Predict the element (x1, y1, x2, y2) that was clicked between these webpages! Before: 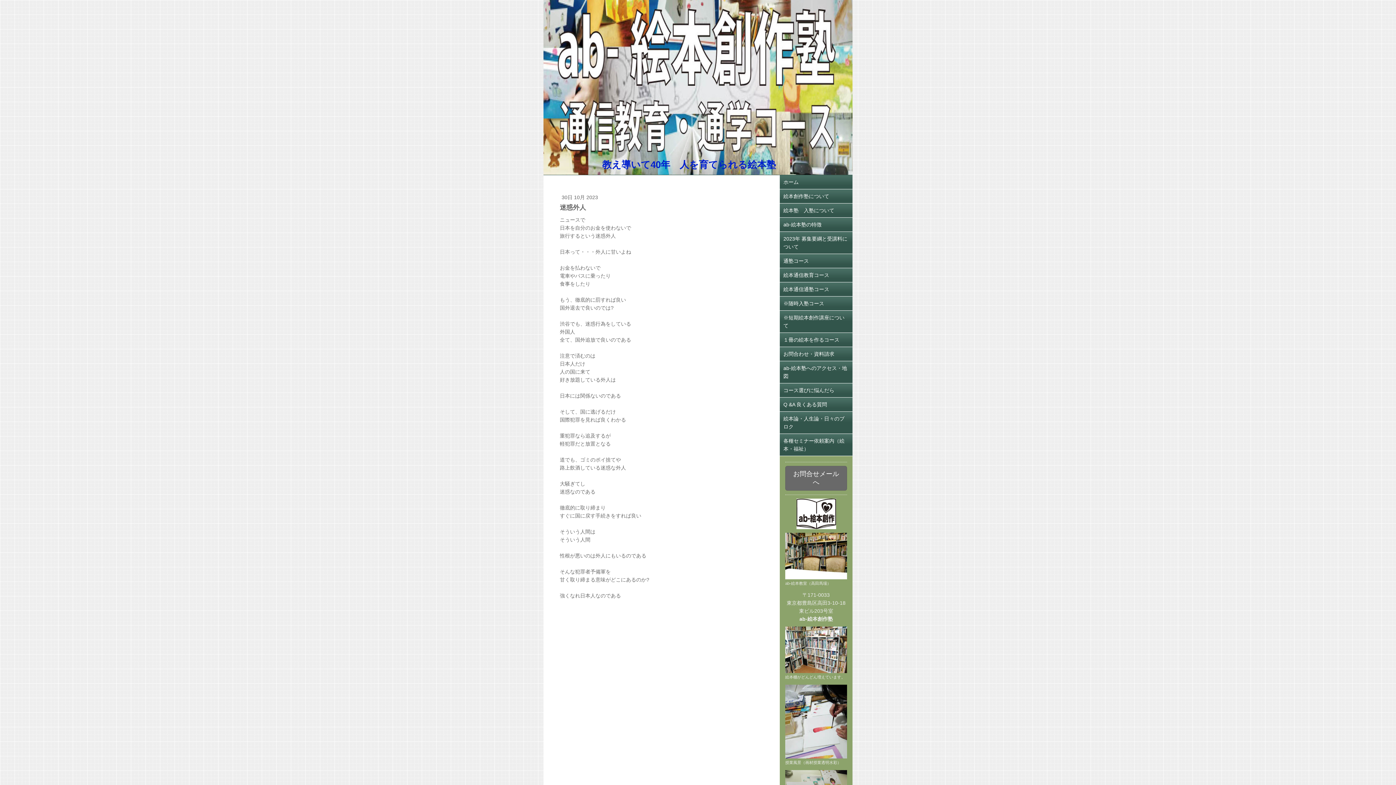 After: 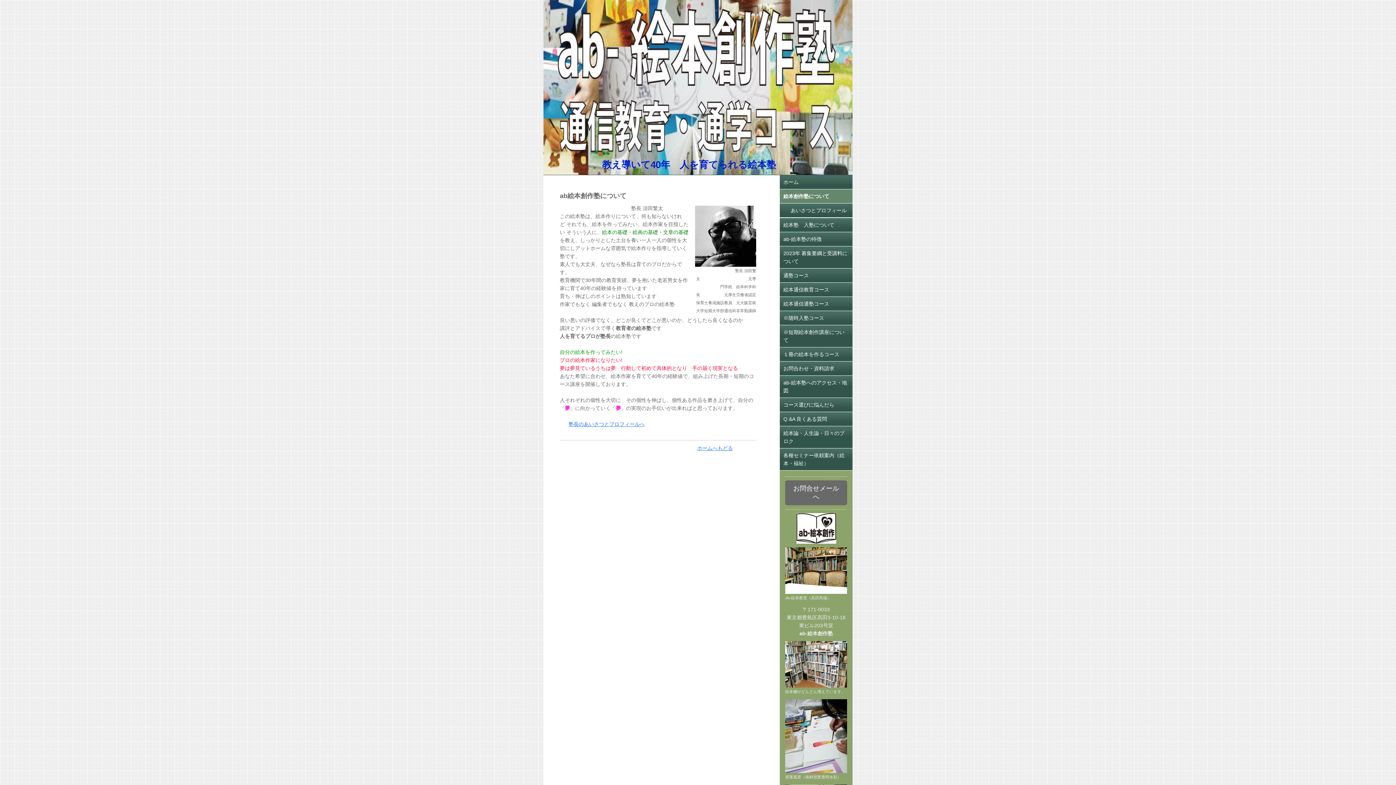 Action: bbox: (780, 189, 852, 203) label: 絵本創作塾について